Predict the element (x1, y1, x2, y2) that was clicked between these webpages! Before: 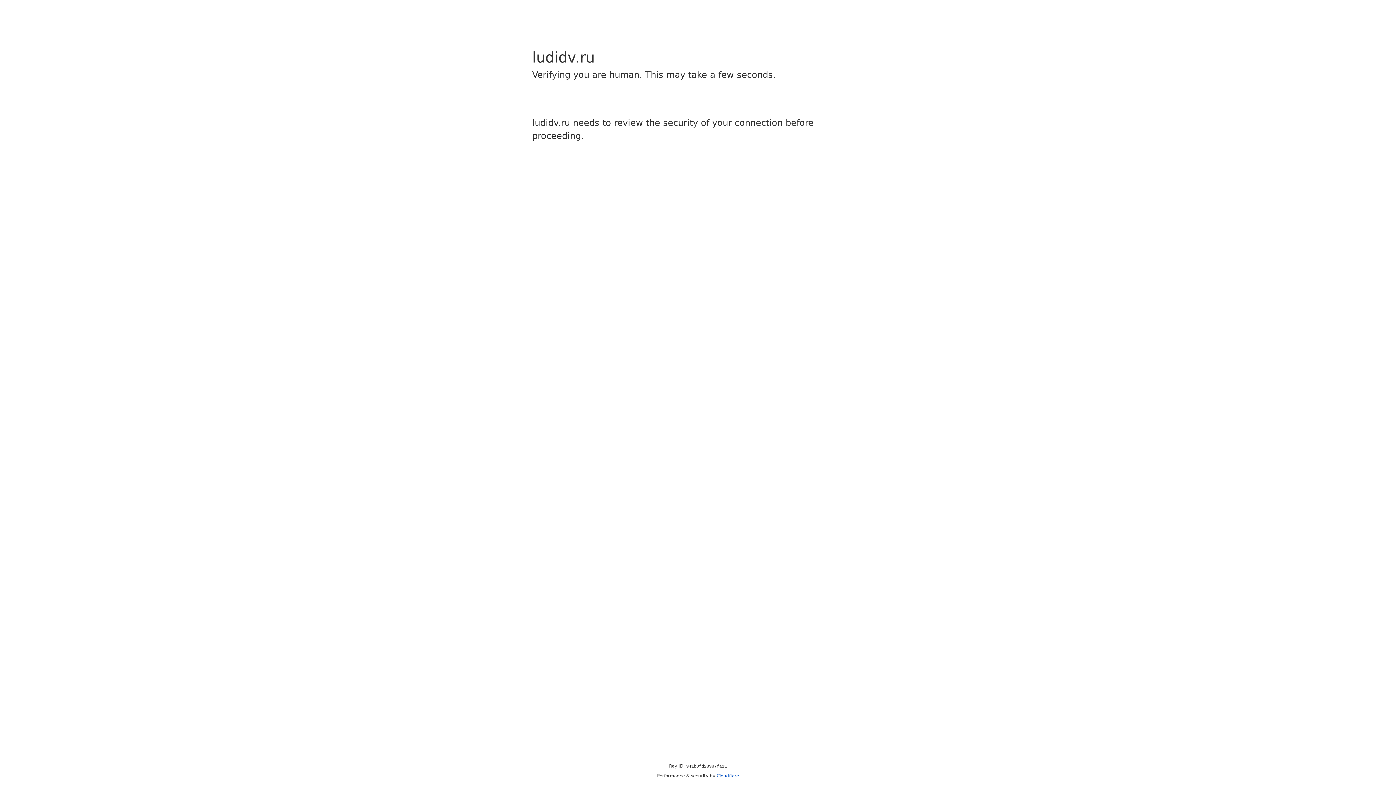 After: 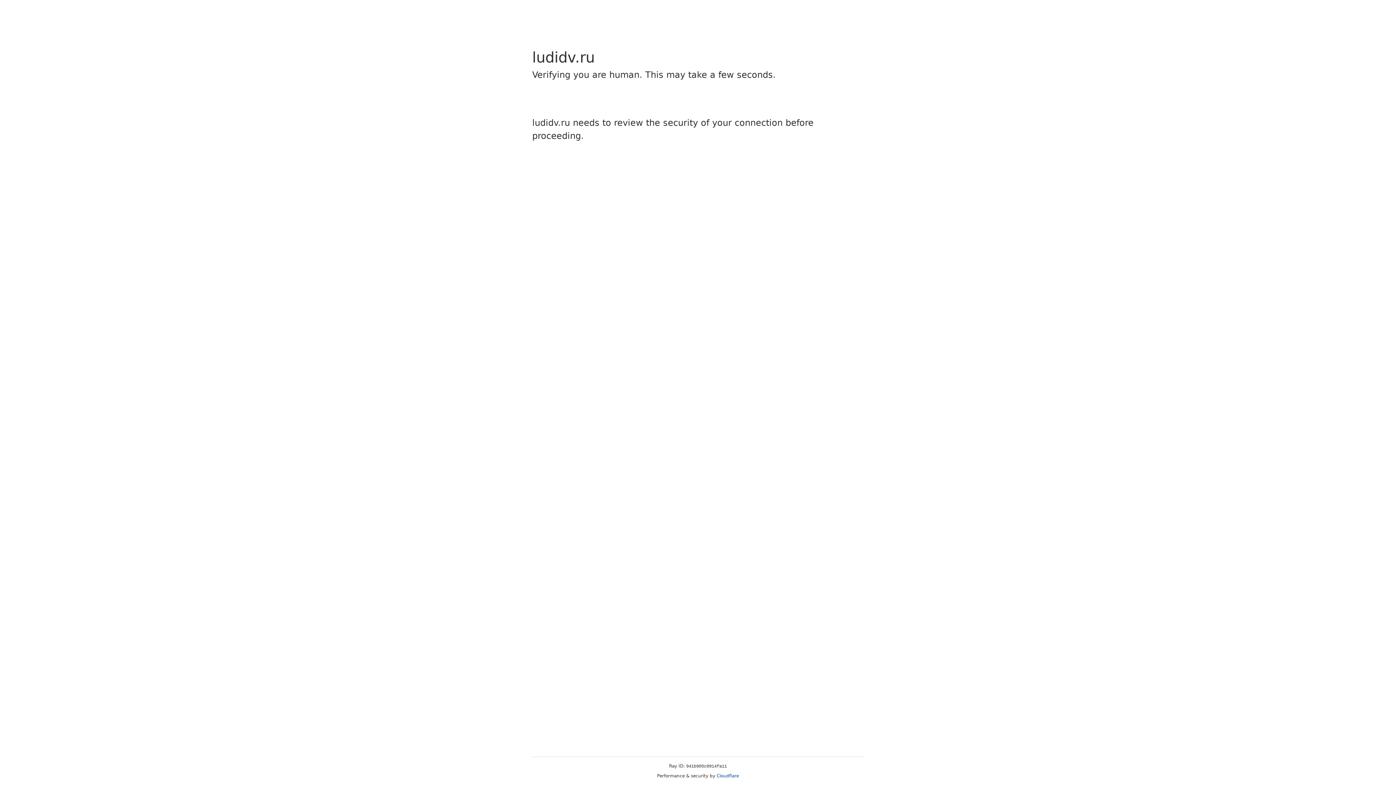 Action: bbox: (716, 773, 739, 778) label: Cloudflare